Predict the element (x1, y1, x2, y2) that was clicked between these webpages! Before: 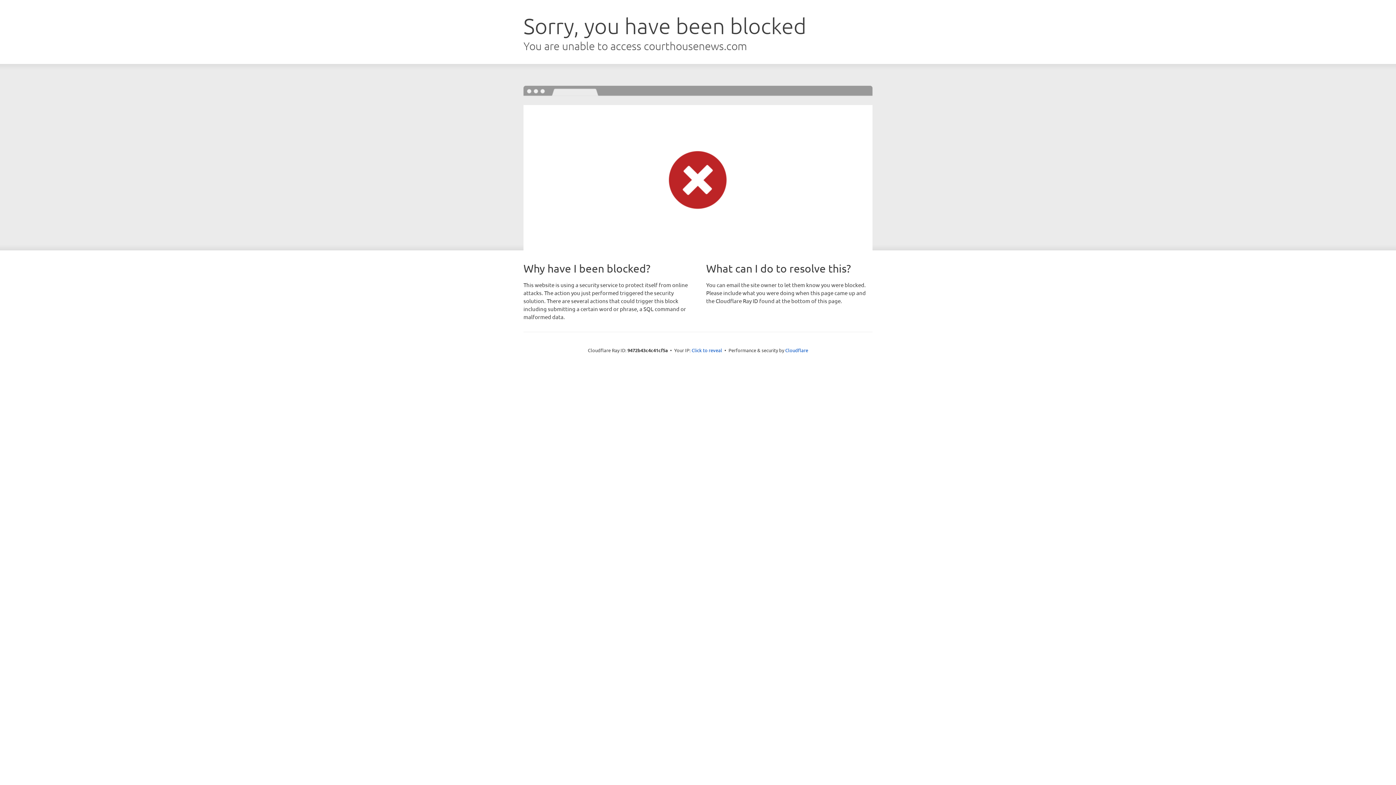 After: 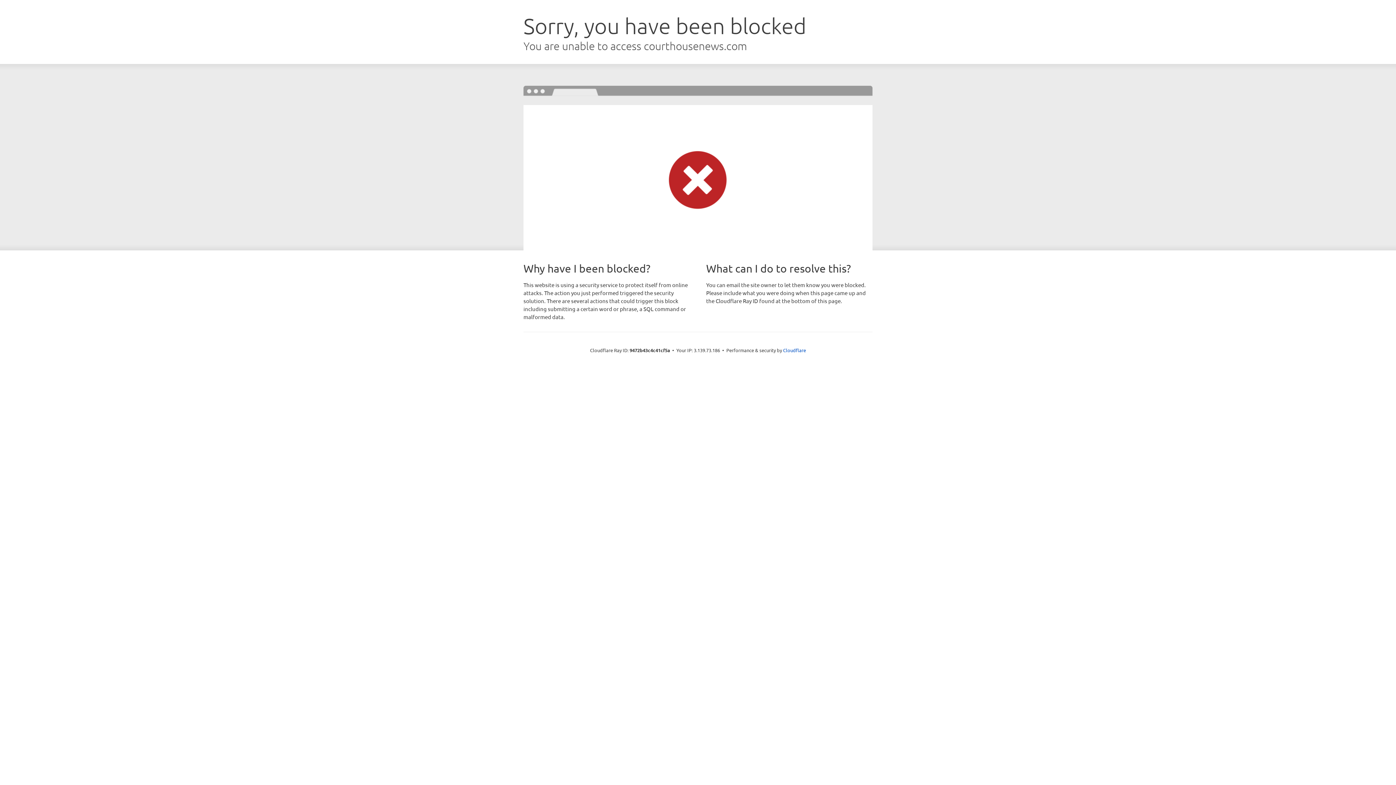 Action: bbox: (691, 346, 722, 353) label: Click to reveal